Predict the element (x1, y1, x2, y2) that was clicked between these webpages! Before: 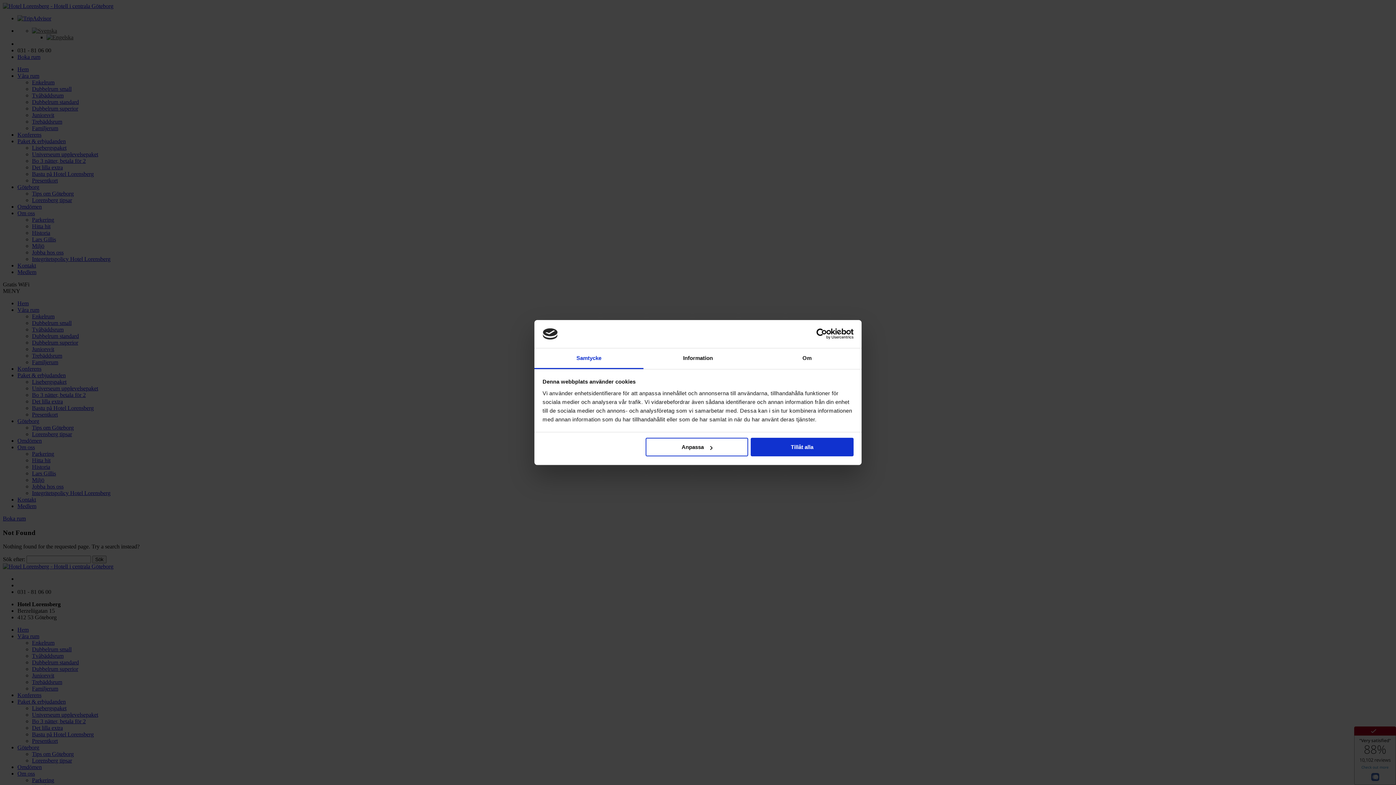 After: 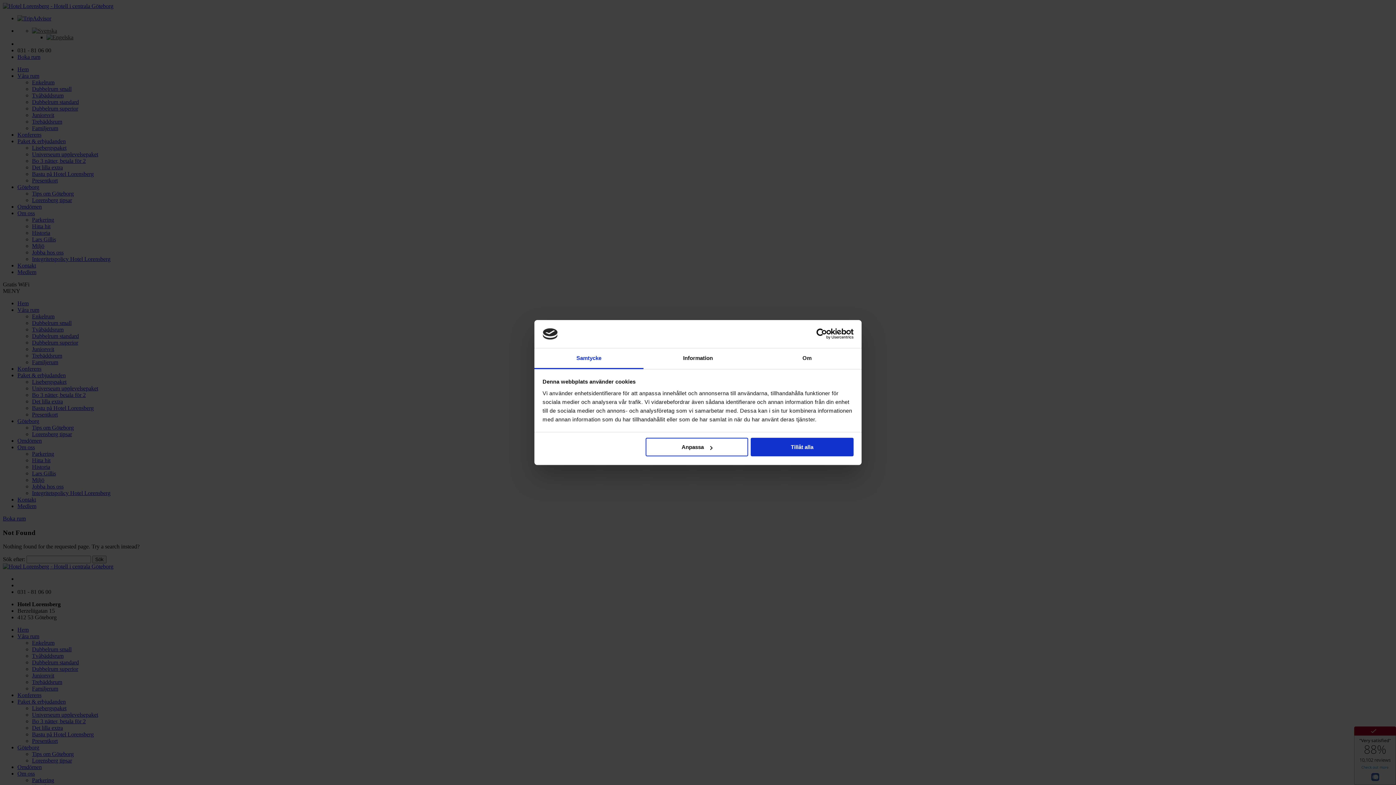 Action: bbox: (790, 328, 853, 339) label: Cookiebot - opens in a new window